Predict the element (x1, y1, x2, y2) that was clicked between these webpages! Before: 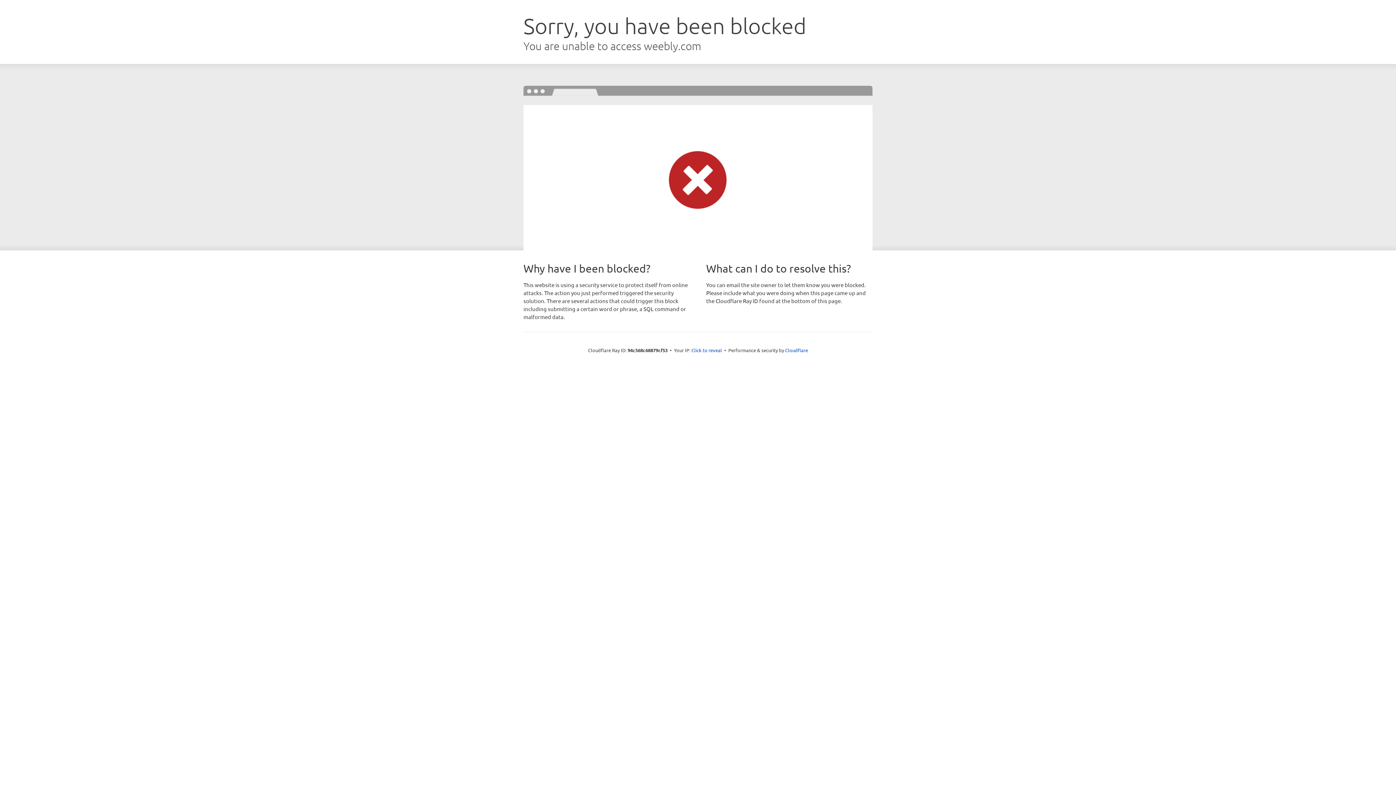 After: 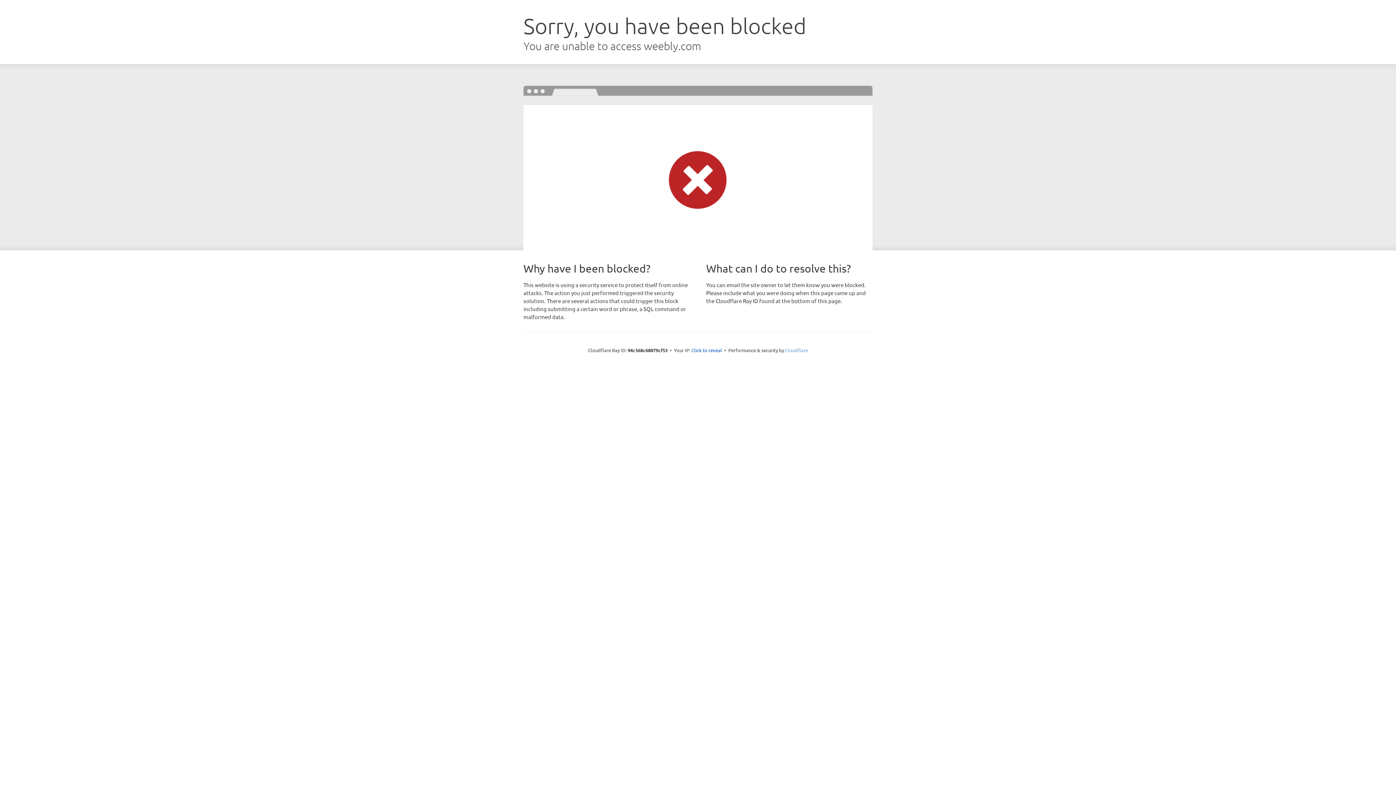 Action: bbox: (785, 347, 808, 353) label: Cloudflare